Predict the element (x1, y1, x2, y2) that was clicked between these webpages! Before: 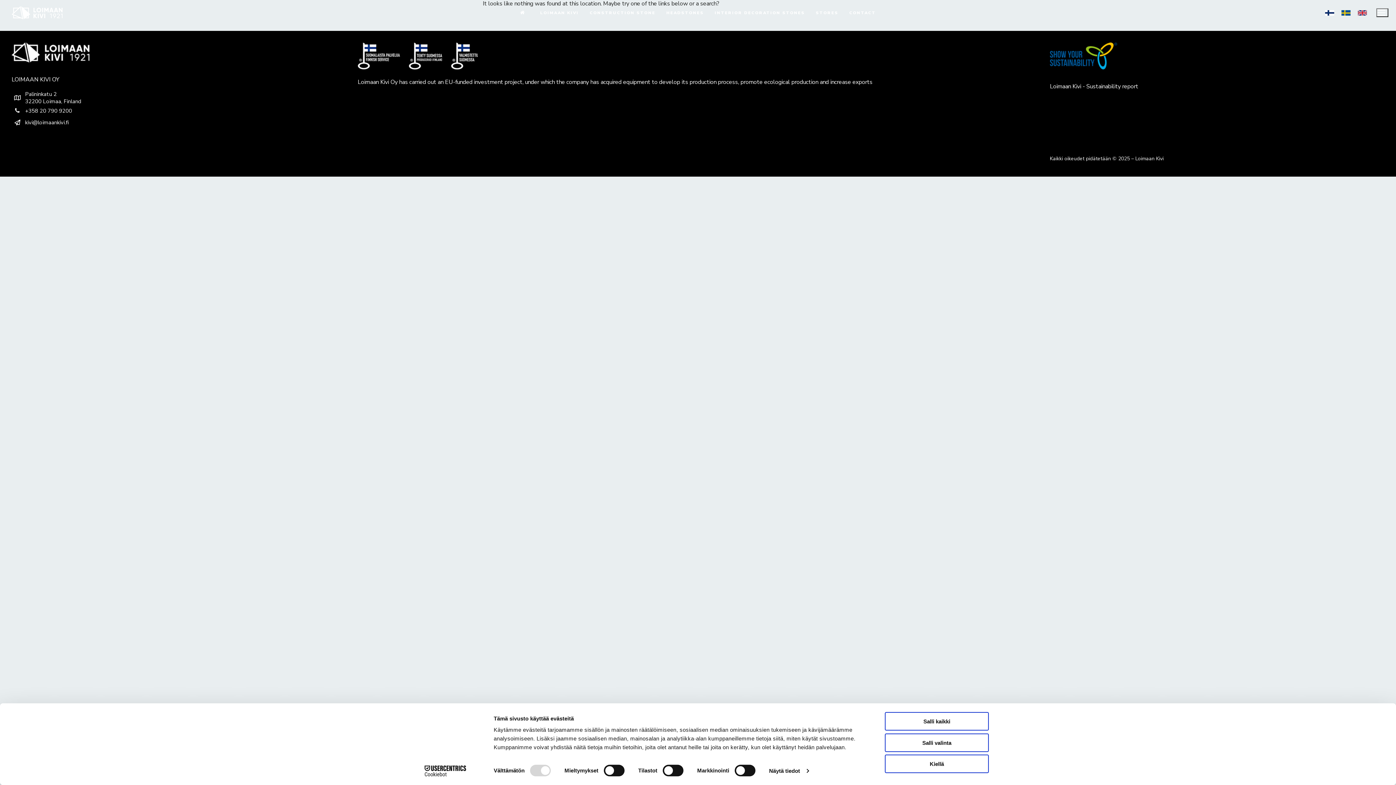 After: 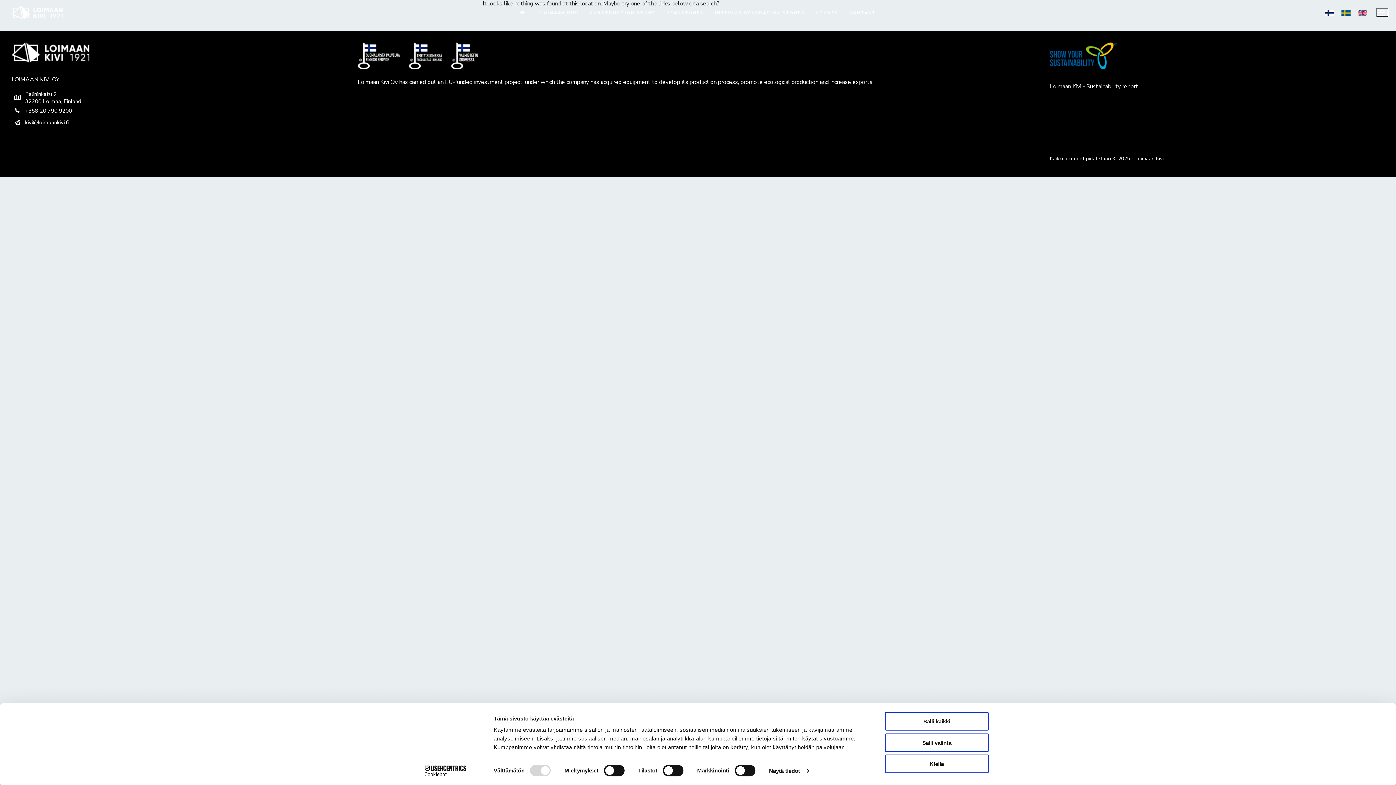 Action: label: Cookiebot - opens in a new window bbox: (413, 765, 477, 776)